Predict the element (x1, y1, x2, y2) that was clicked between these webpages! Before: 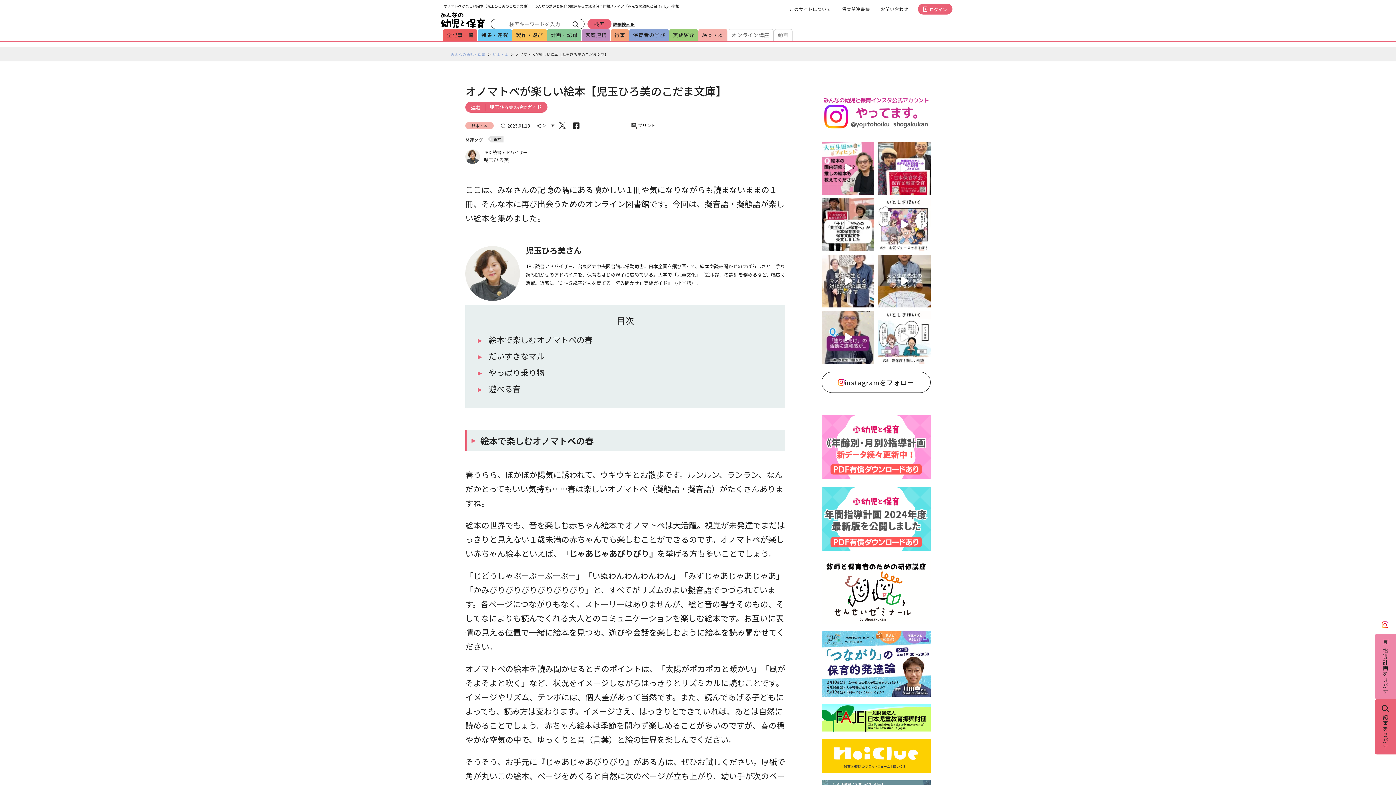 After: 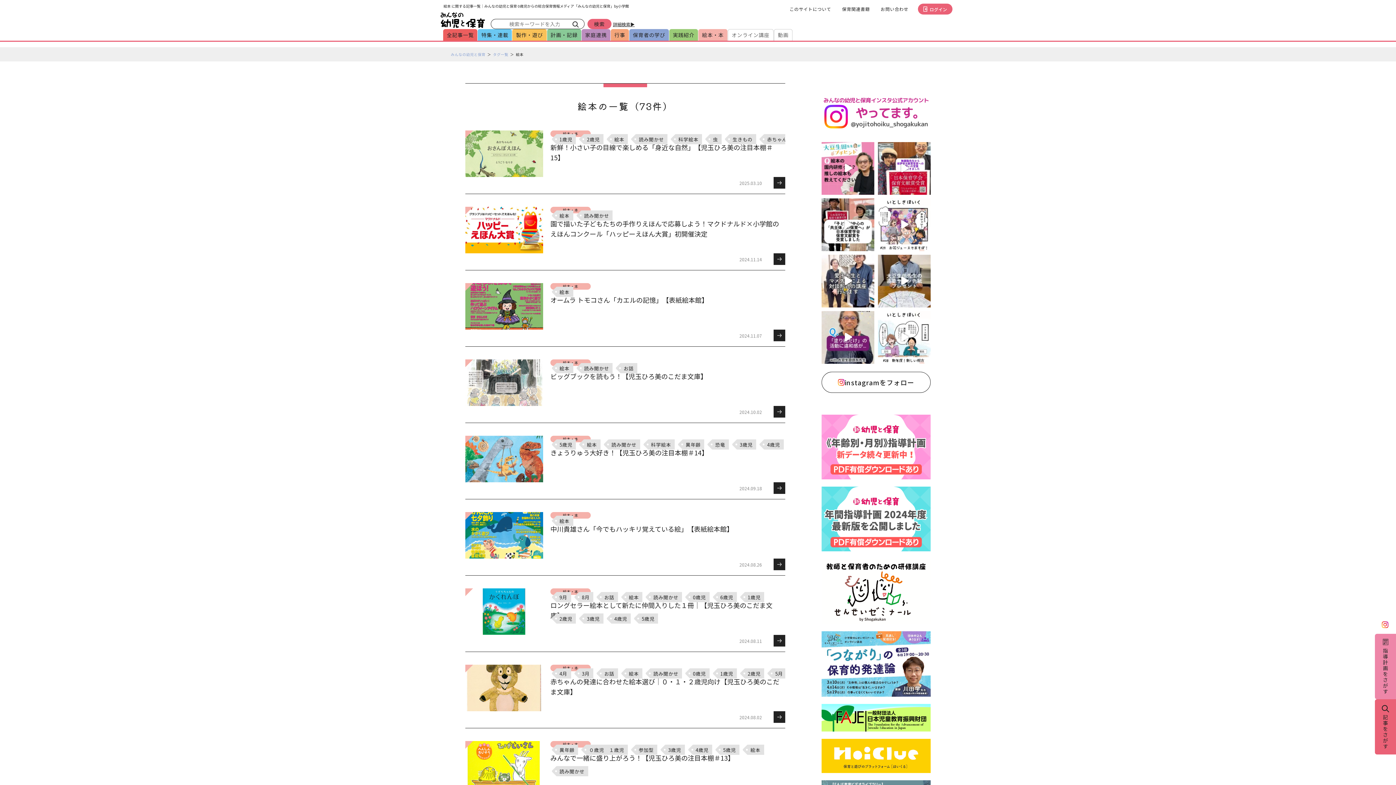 Action: label: 絵本 bbox: (490, 136, 503, 142)